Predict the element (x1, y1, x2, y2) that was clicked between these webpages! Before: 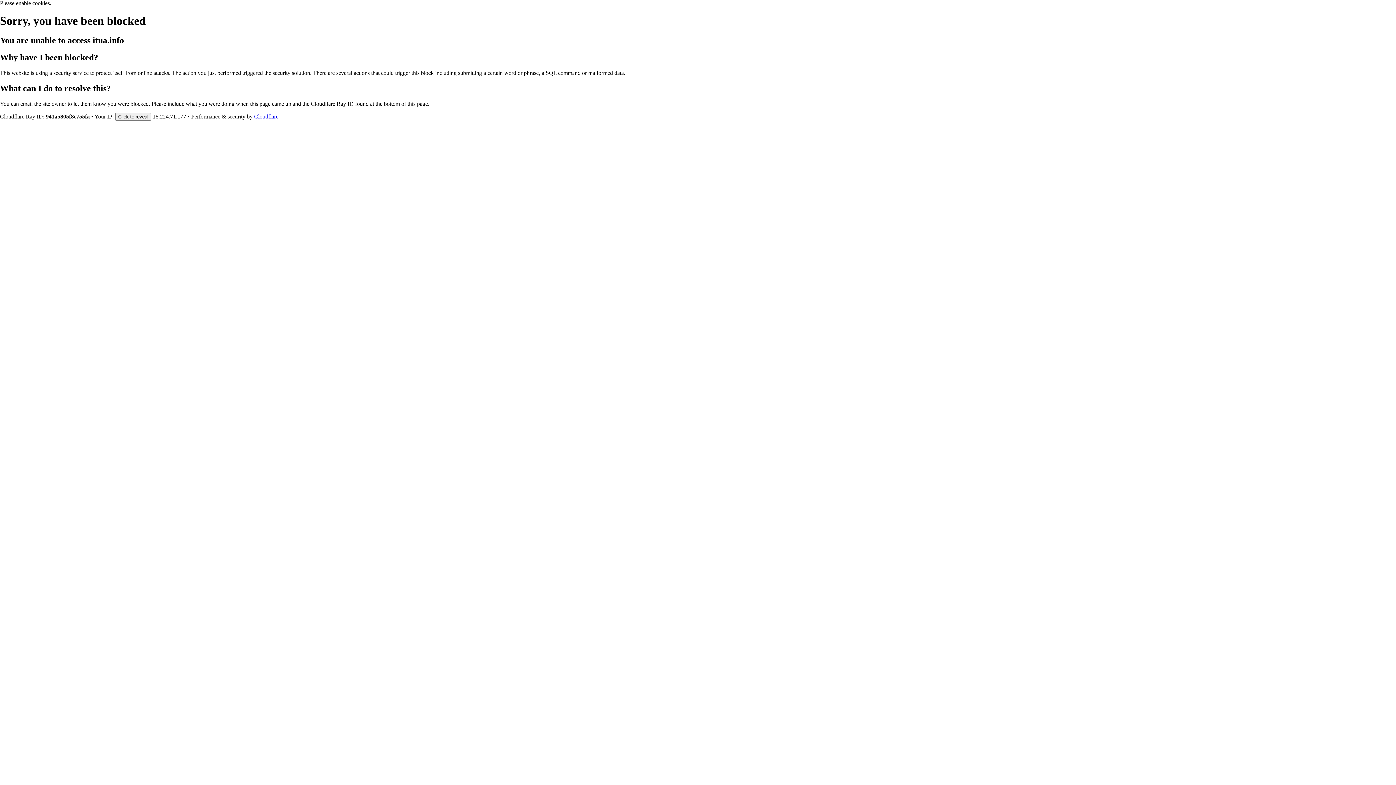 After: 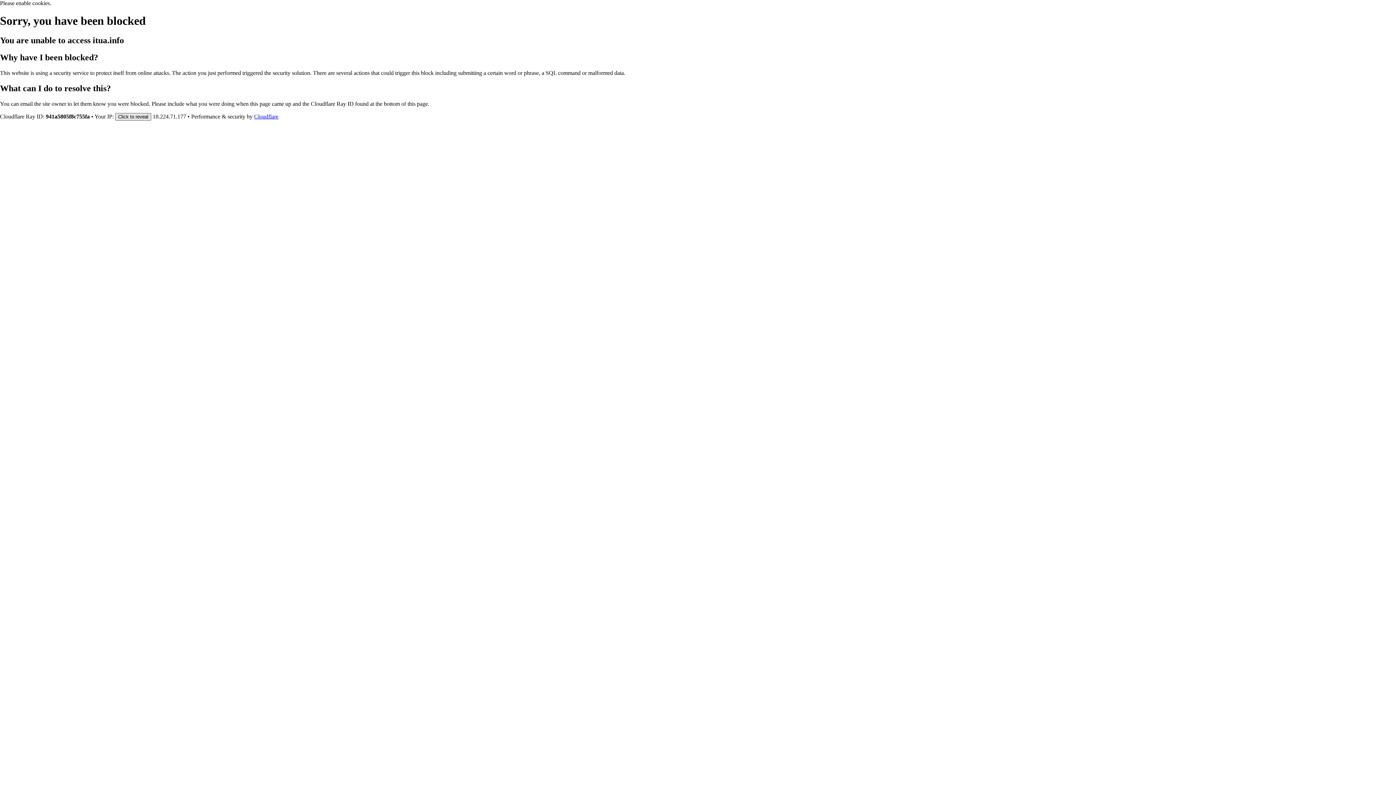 Action: label: Click to reveal bbox: (115, 112, 151, 120)